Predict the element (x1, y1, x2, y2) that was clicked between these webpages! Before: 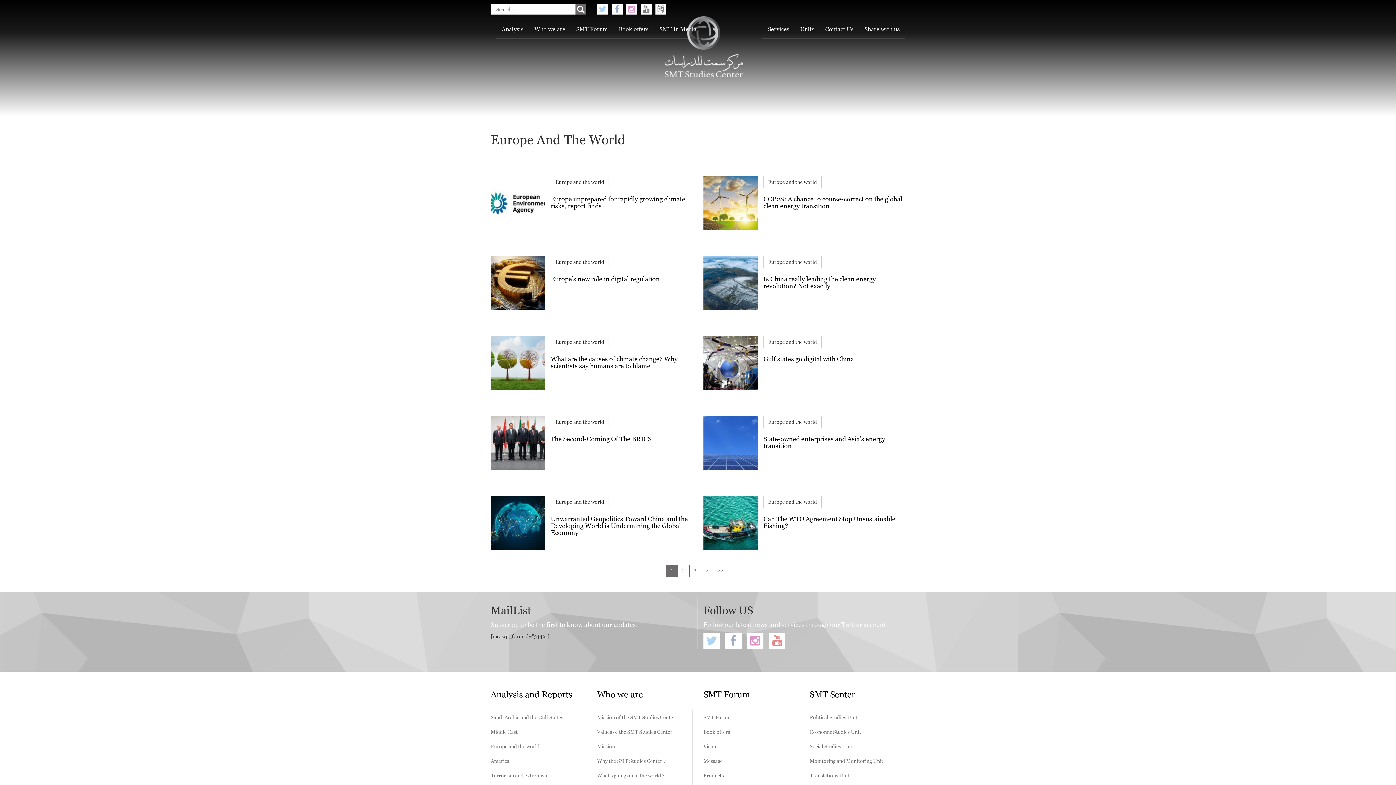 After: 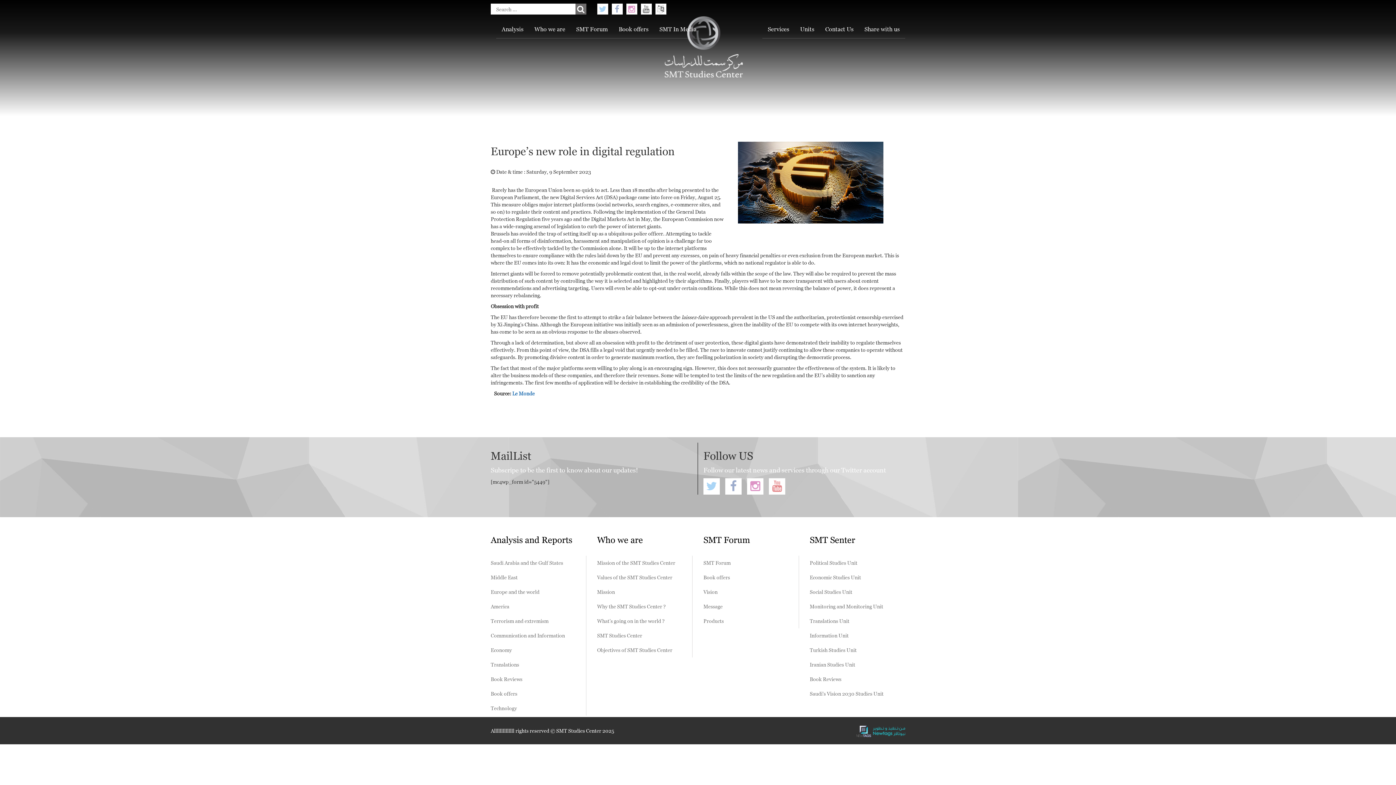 Action: label: Europe’s new role in digital regulation bbox: (490, 275, 692, 282)